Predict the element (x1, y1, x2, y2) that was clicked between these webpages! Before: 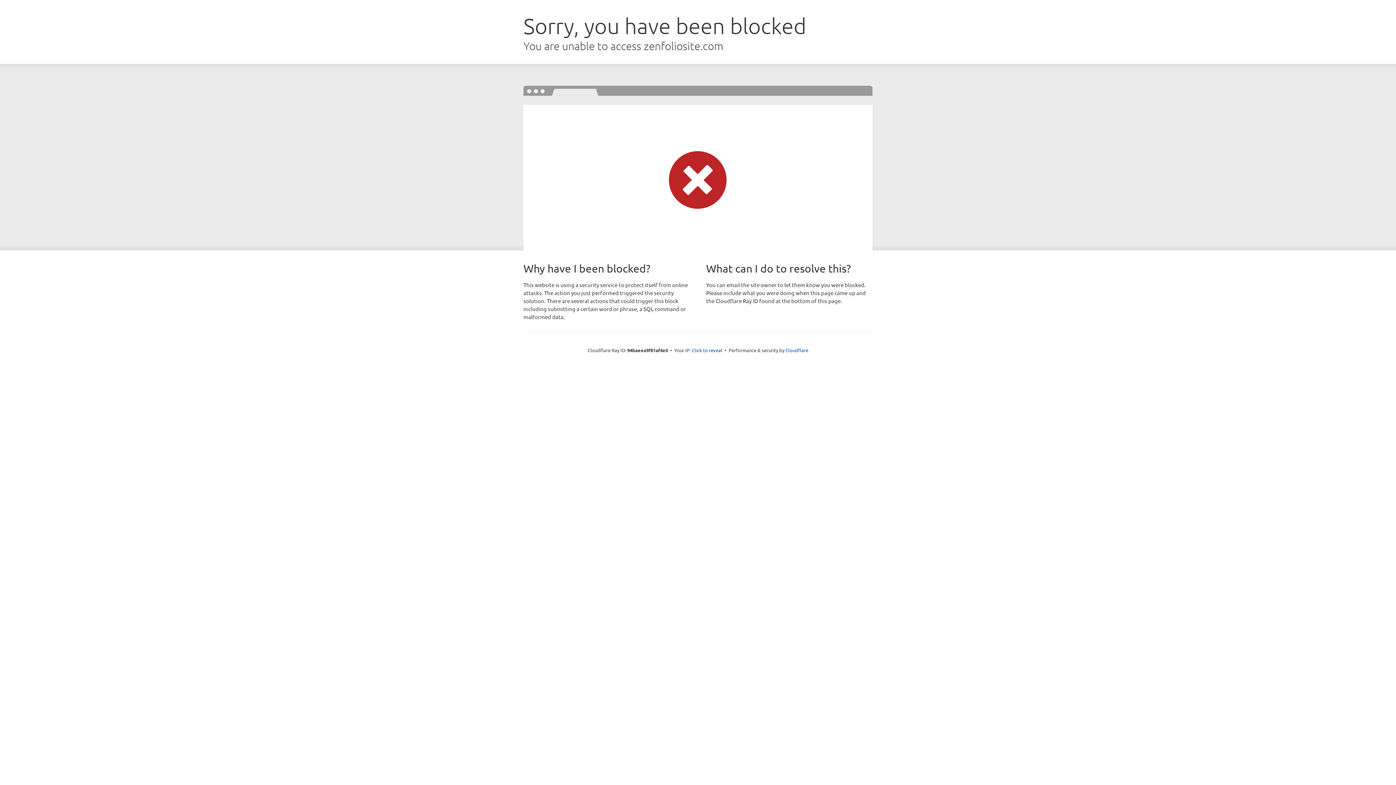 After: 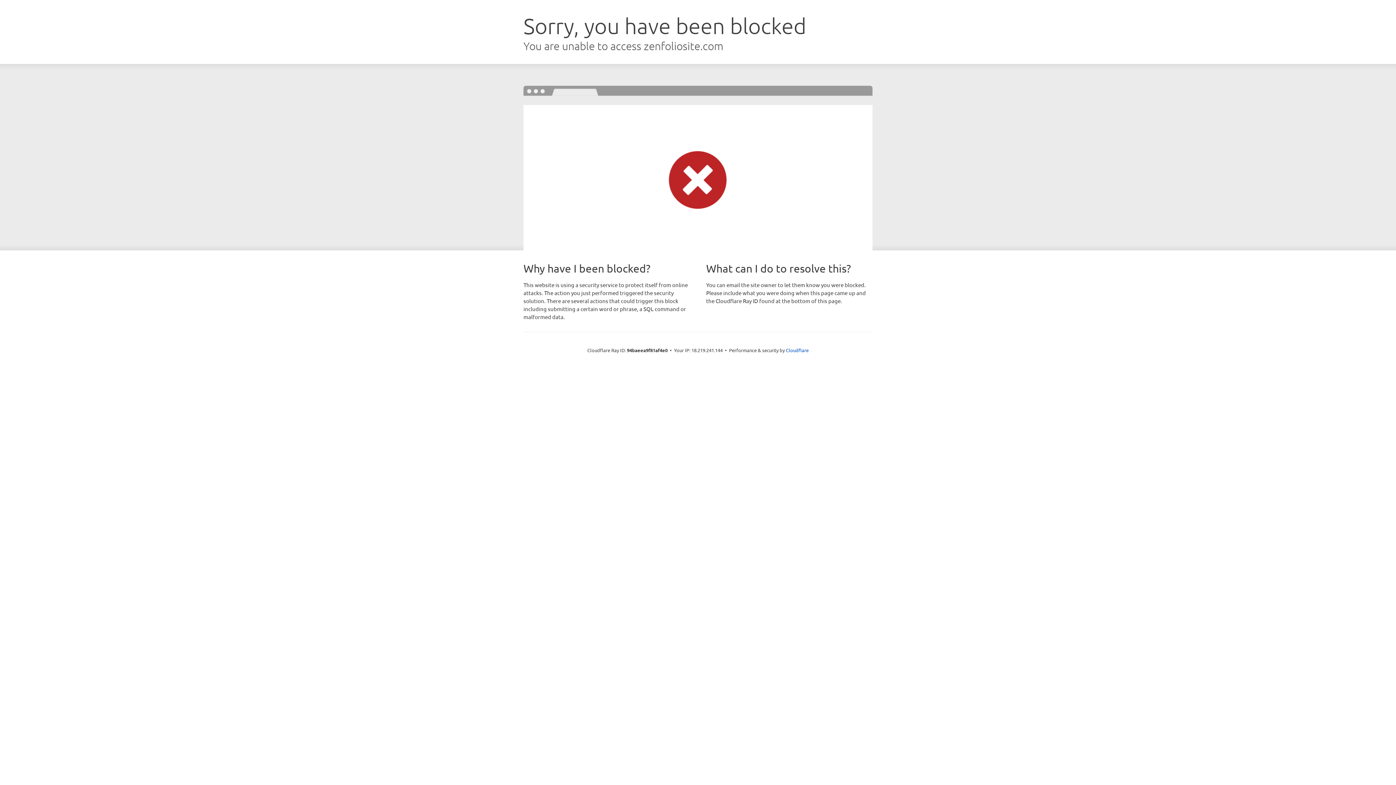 Action: bbox: (692, 346, 722, 353) label: Click to reveal